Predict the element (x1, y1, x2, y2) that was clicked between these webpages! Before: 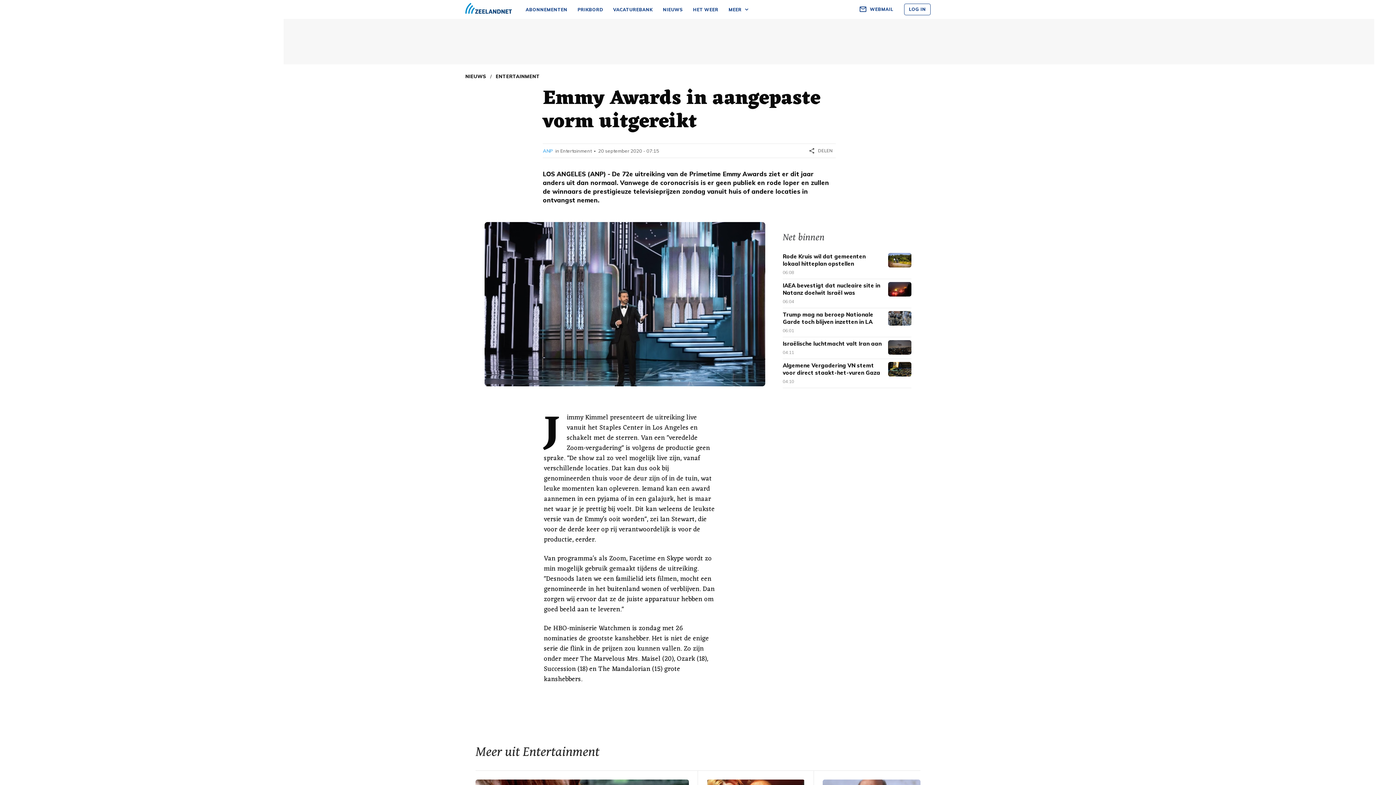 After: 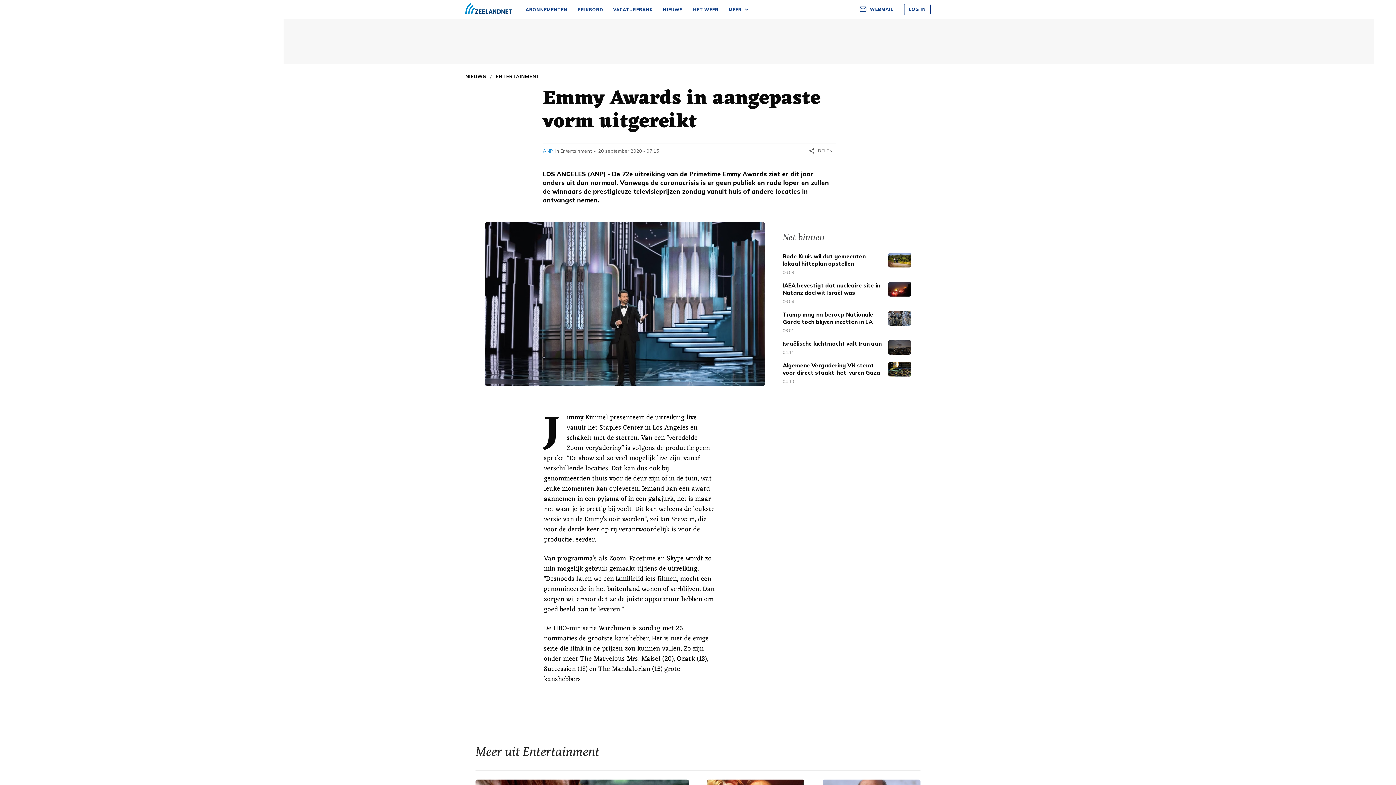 Action: label: ANP bbox: (543, 147, 553, 153)